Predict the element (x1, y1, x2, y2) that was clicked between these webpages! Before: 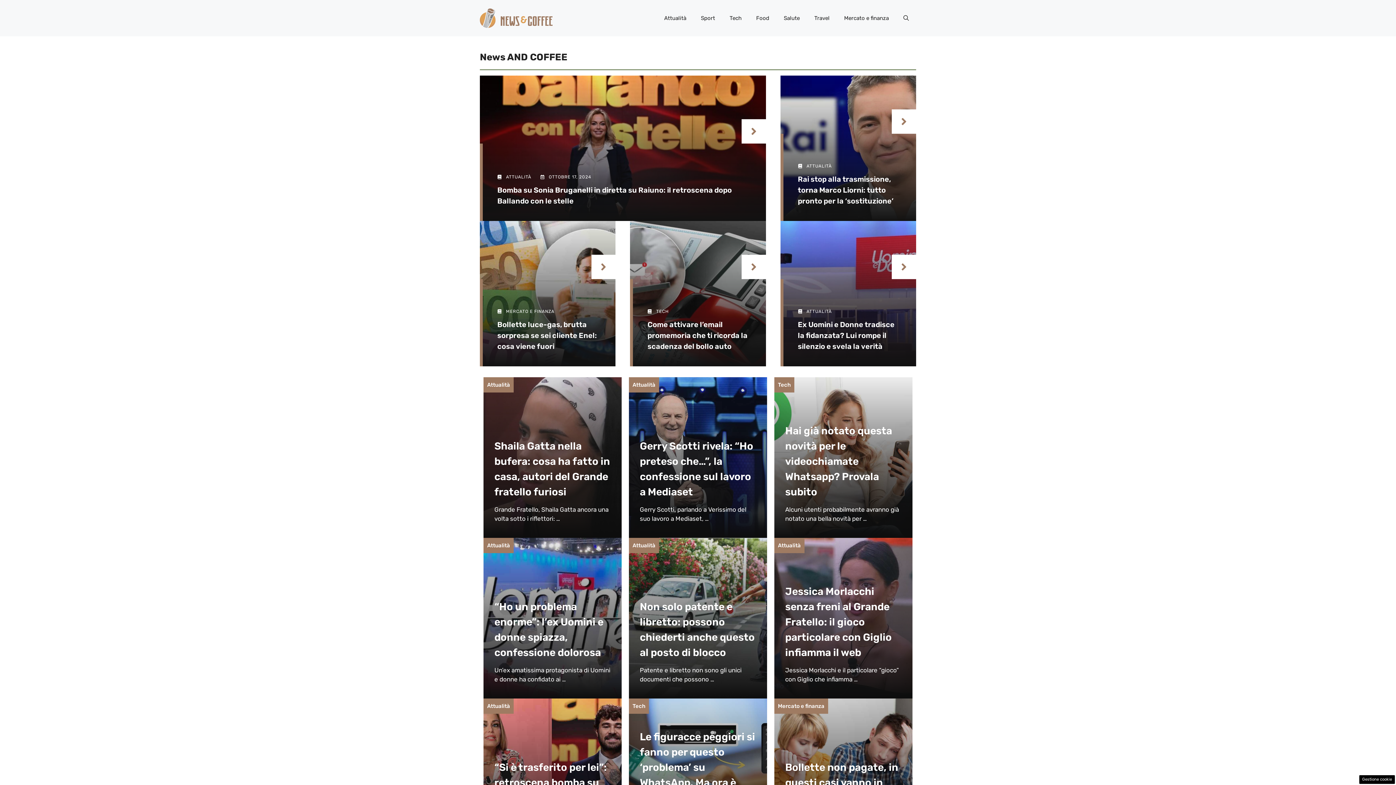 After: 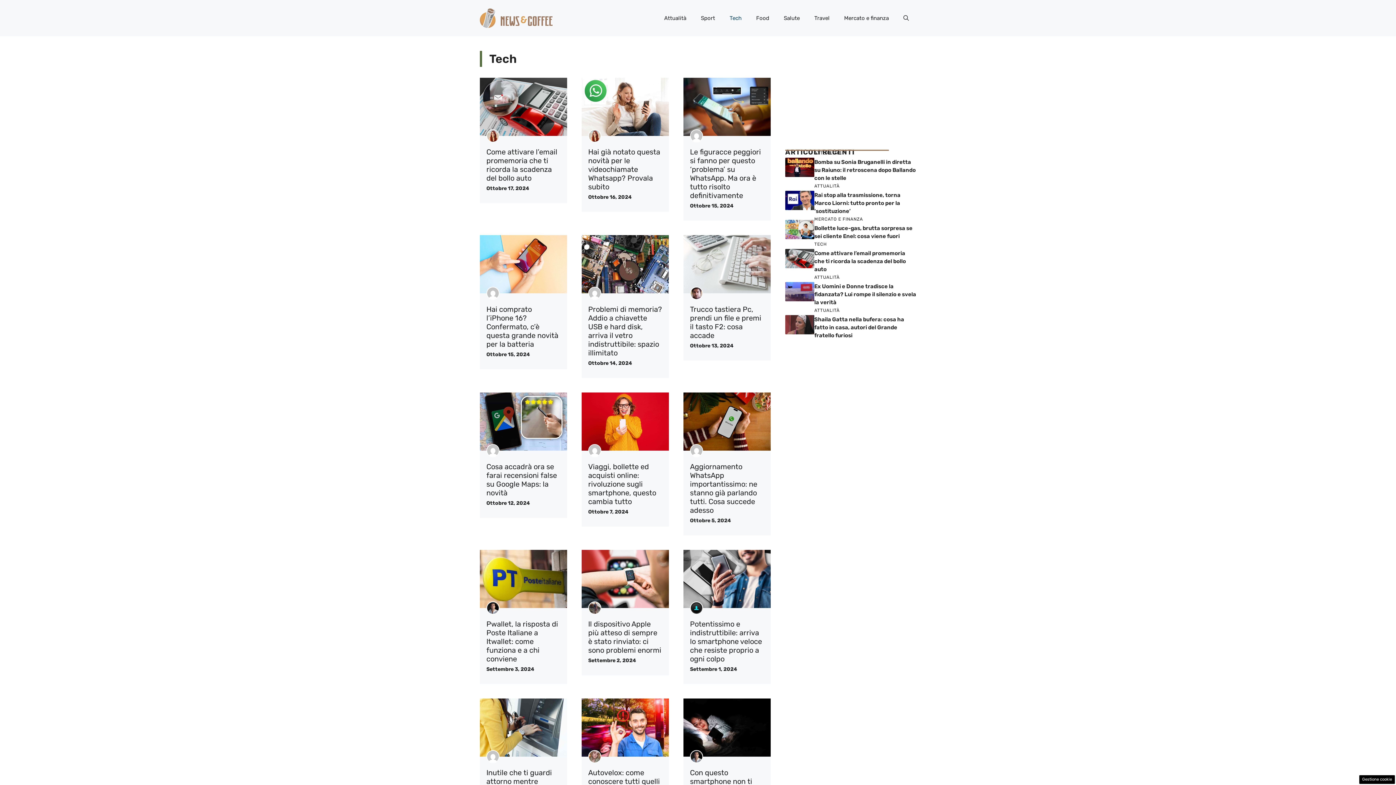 Action: bbox: (722, 7, 749, 29) label: Tech